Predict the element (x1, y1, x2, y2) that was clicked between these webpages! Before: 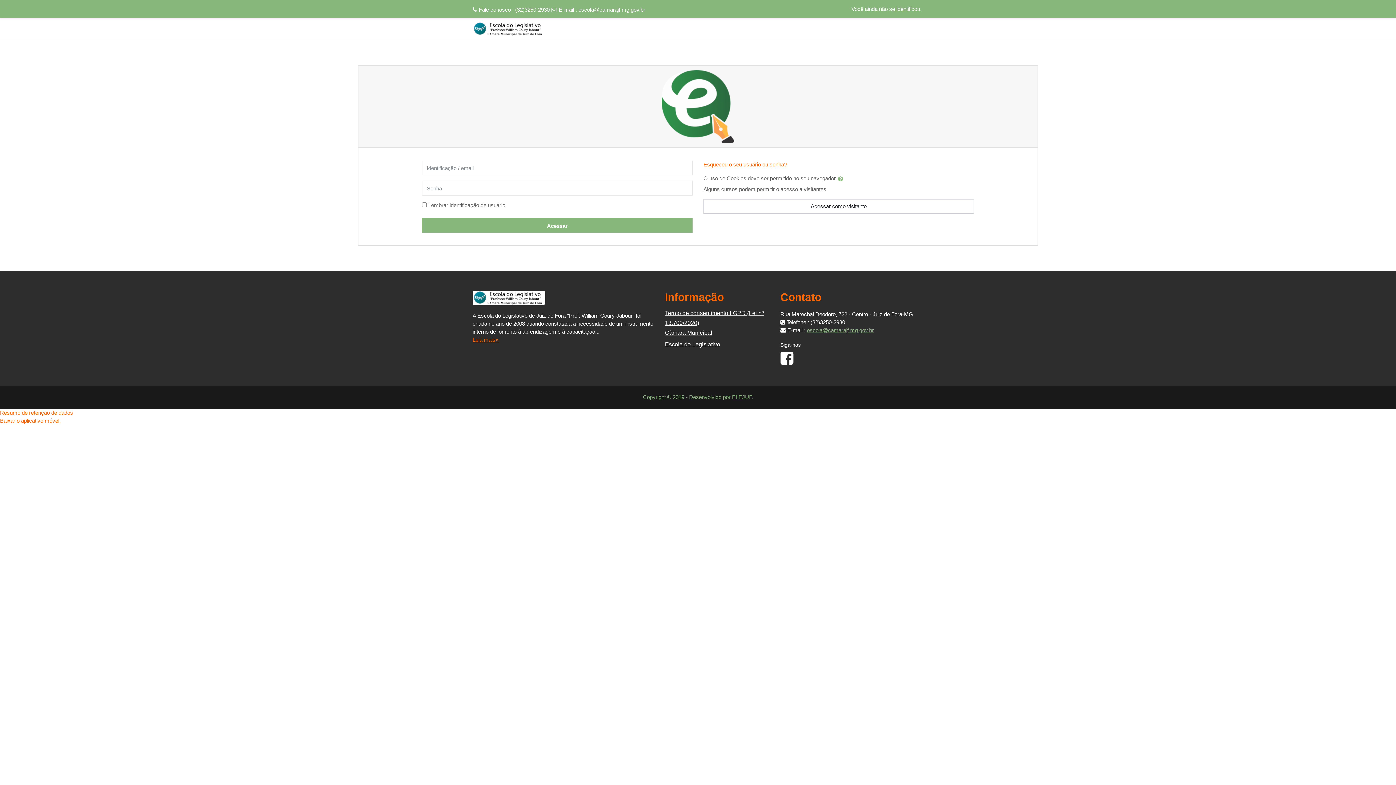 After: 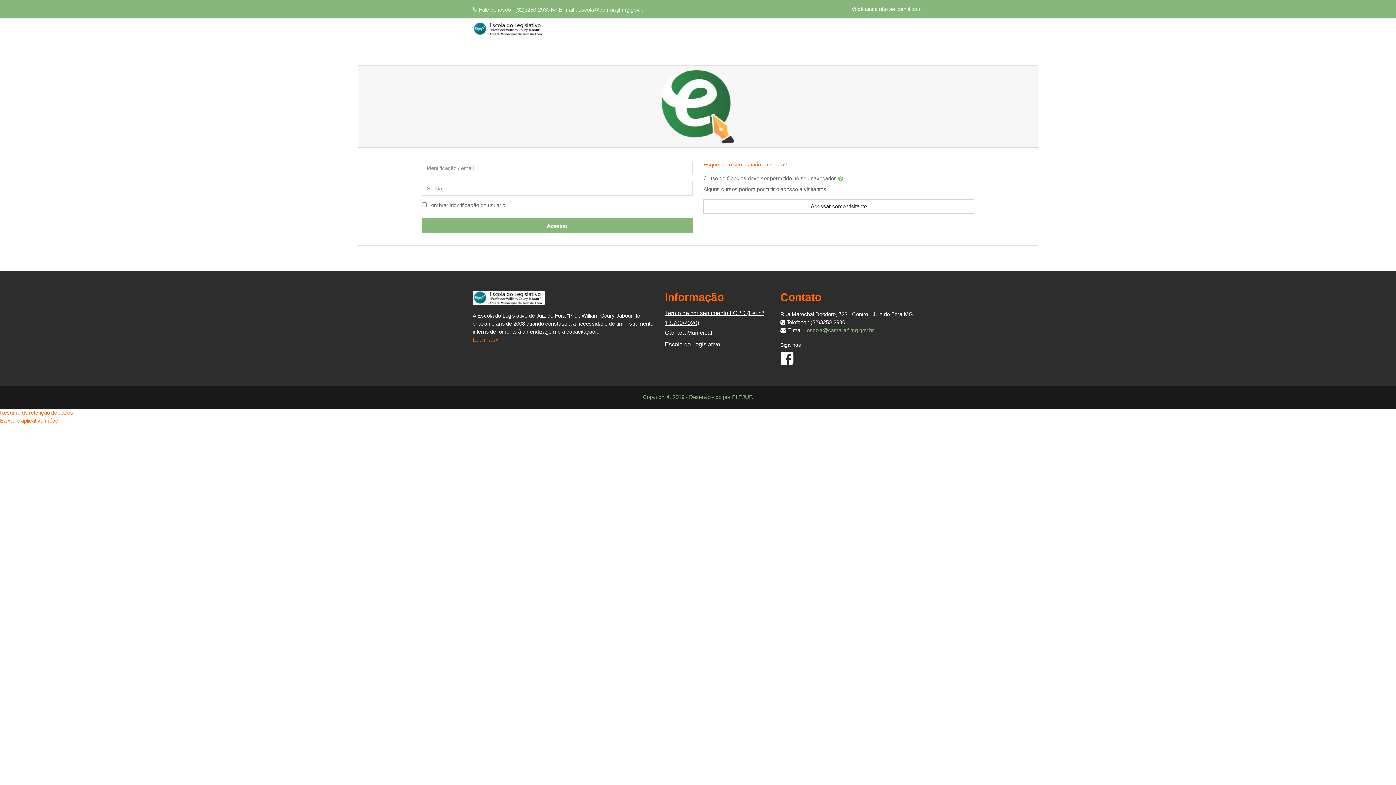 Action: bbox: (578, 5, 645, 13) label: escola@camarajf.mg.gov.br